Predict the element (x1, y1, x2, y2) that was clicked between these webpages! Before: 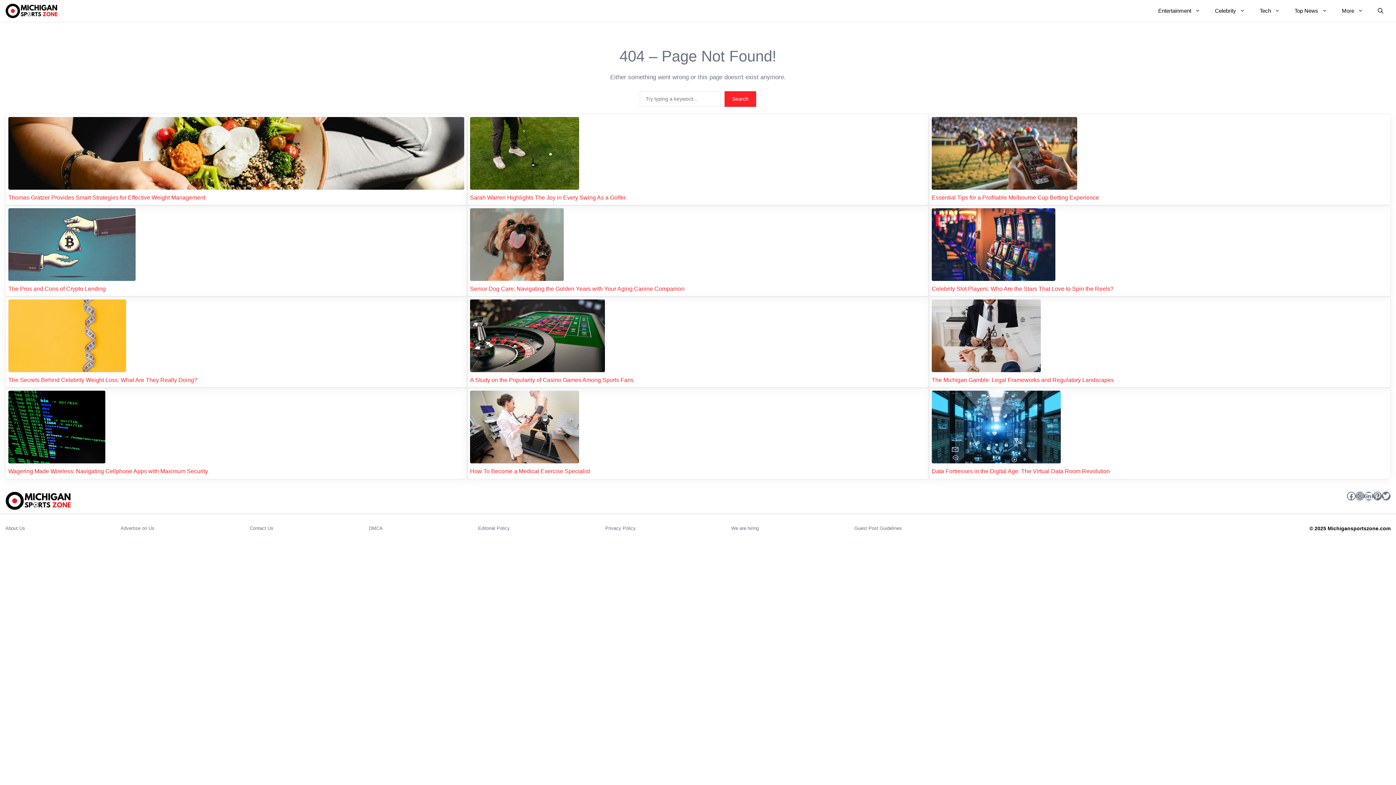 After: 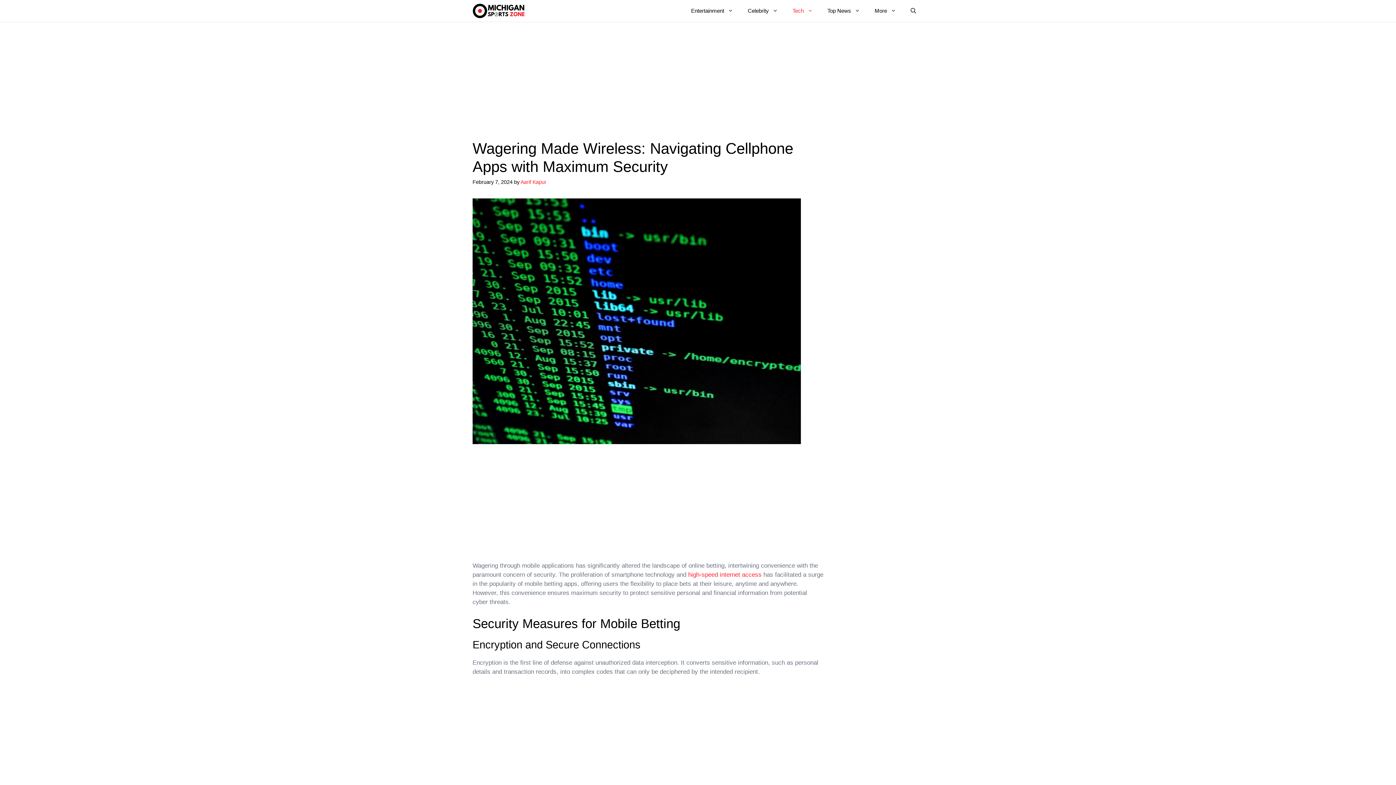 Action: bbox: (8, 390, 464, 463)